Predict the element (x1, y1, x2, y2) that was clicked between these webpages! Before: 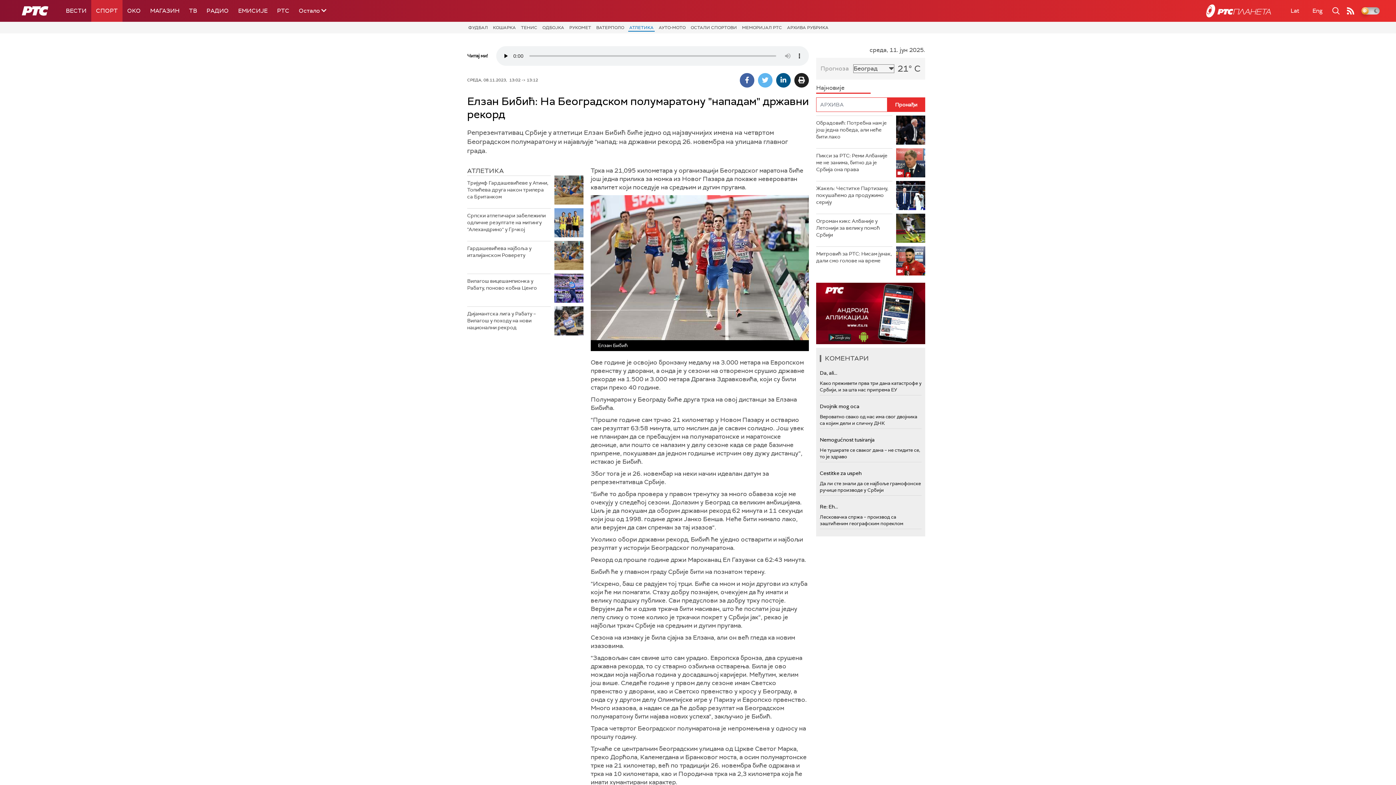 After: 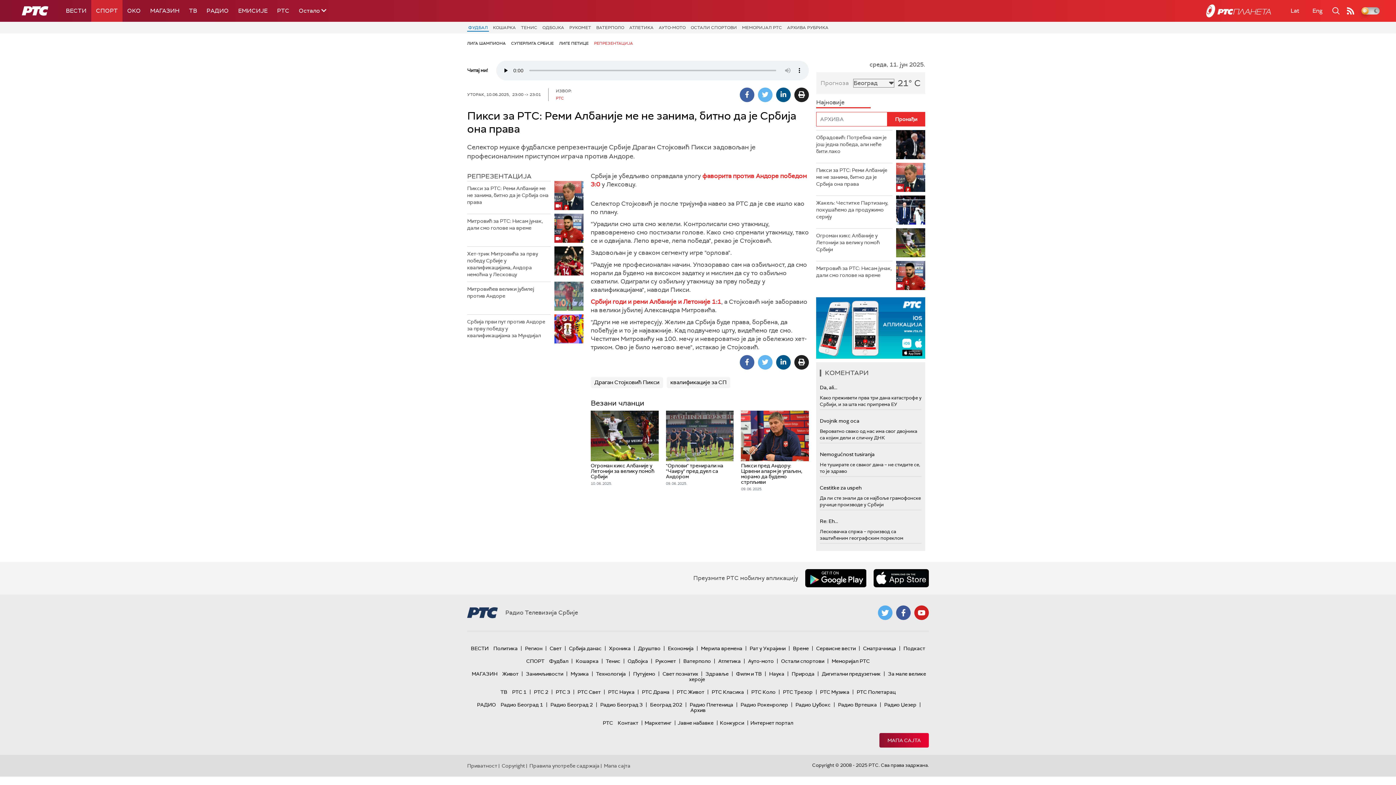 Action: bbox: (896, 148, 925, 177)